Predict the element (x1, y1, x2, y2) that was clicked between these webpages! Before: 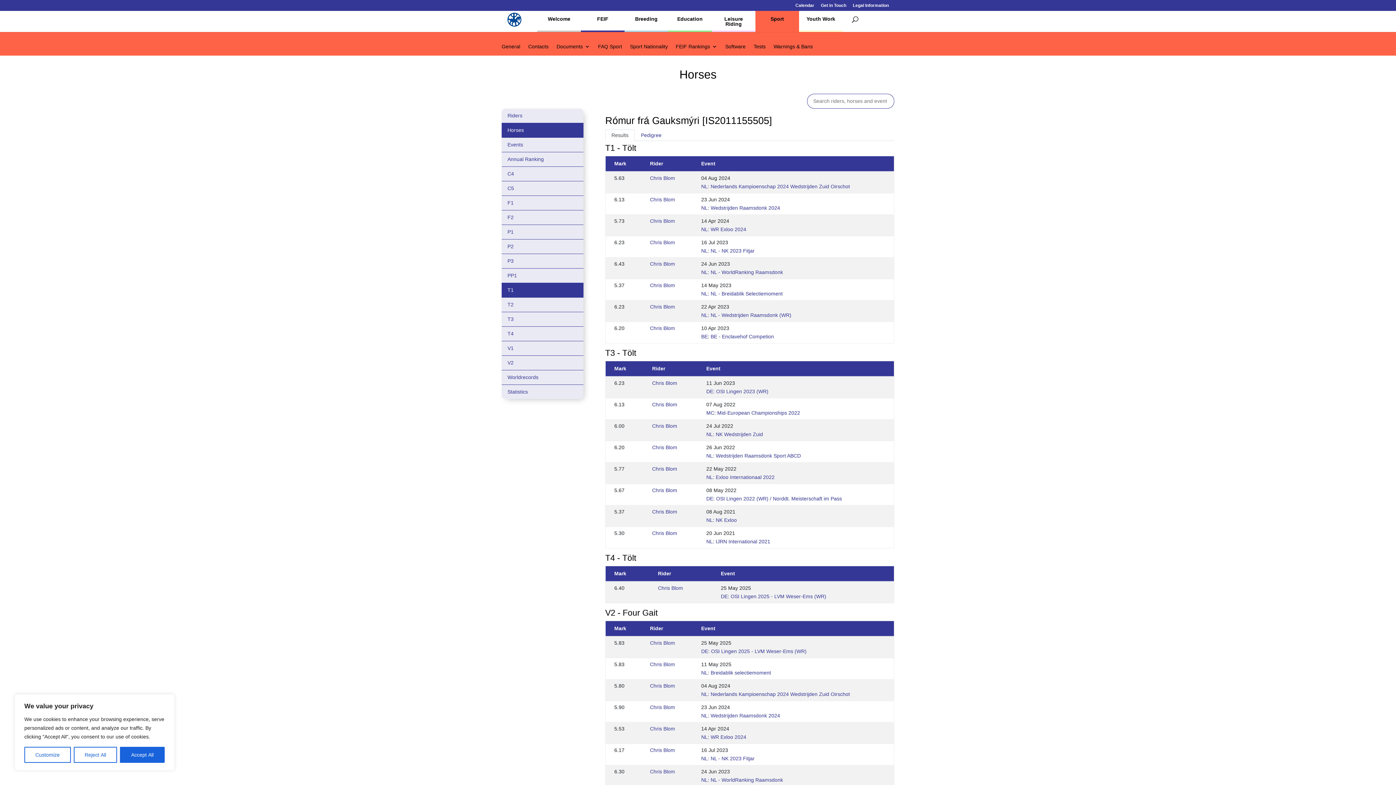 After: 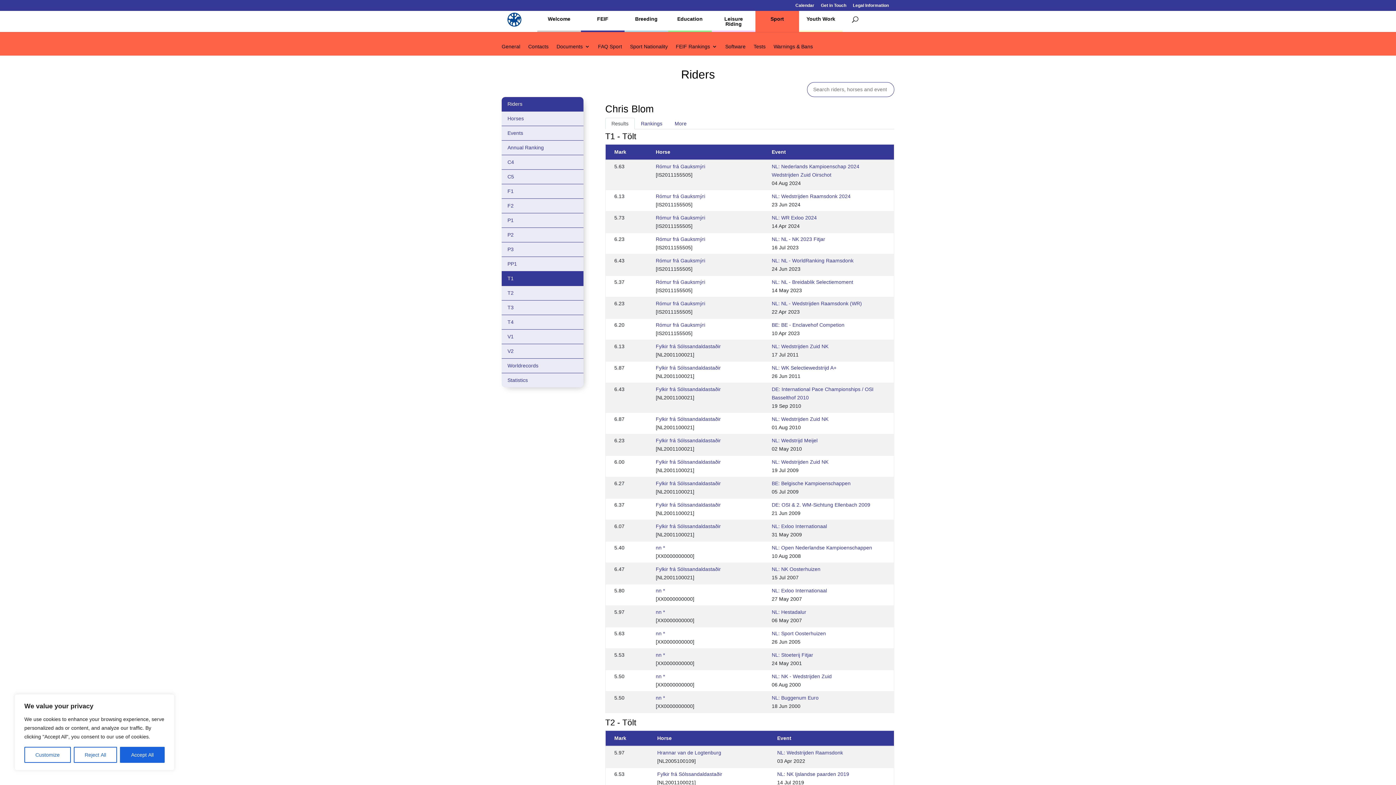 Action: label: Chris Blom bbox: (650, 325, 675, 331)